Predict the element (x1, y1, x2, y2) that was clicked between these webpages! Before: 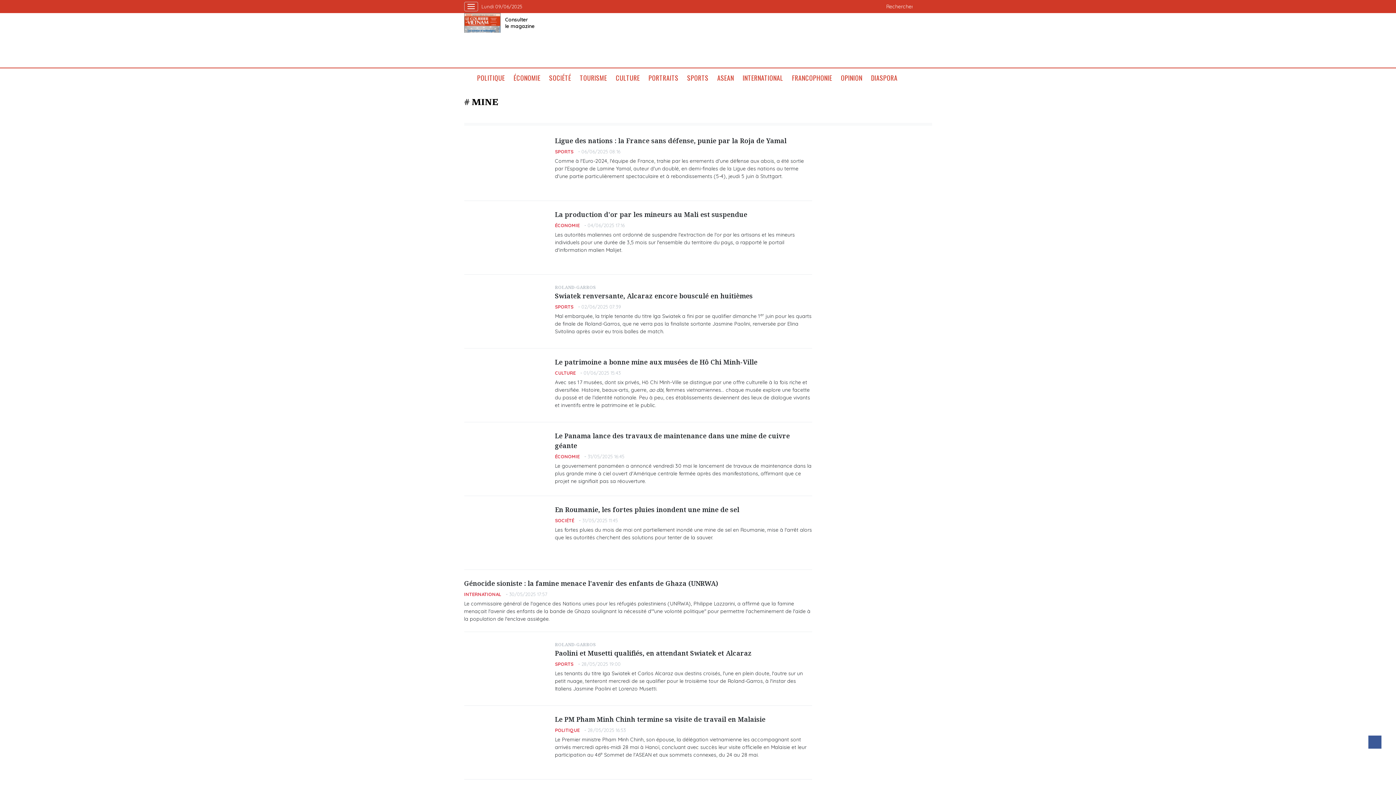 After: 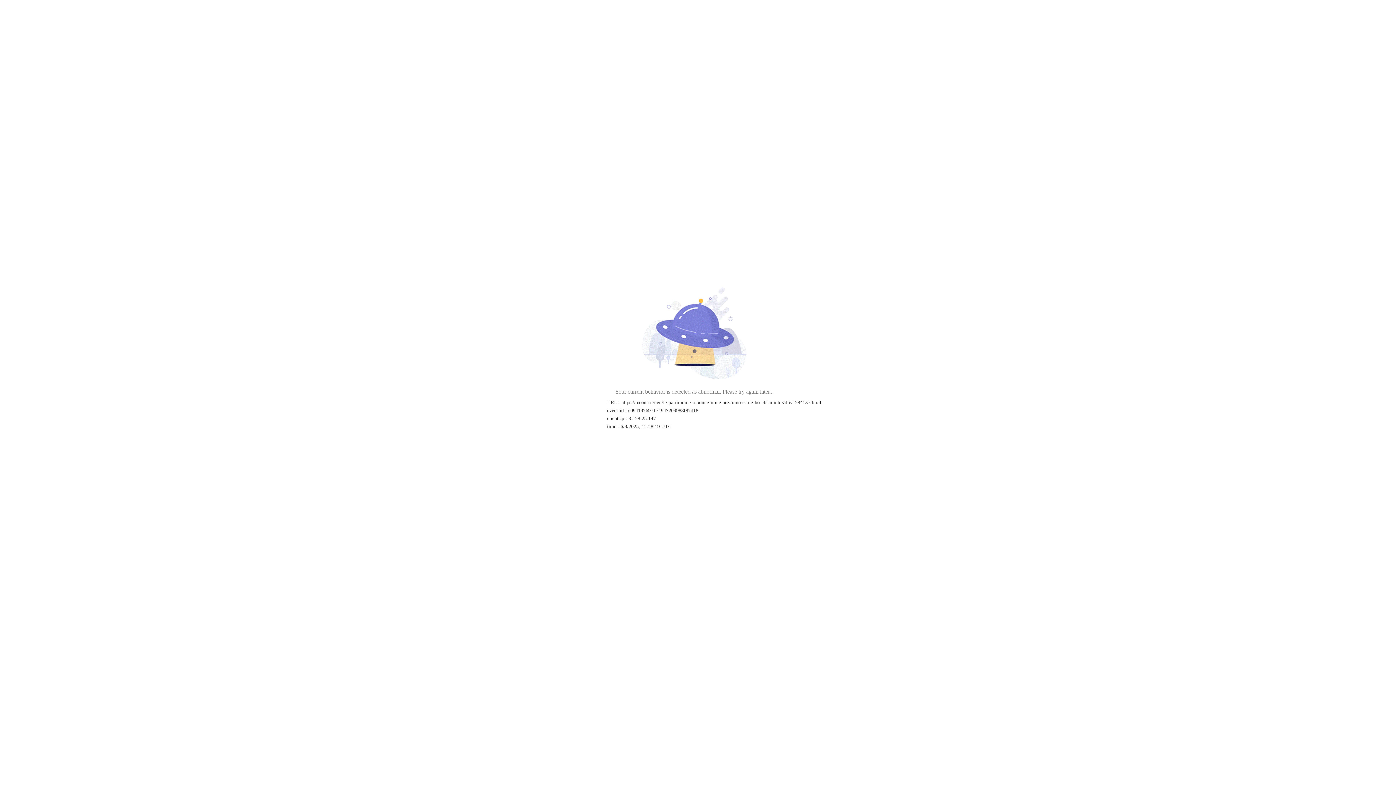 Action: bbox: (464, 357, 547, 413)